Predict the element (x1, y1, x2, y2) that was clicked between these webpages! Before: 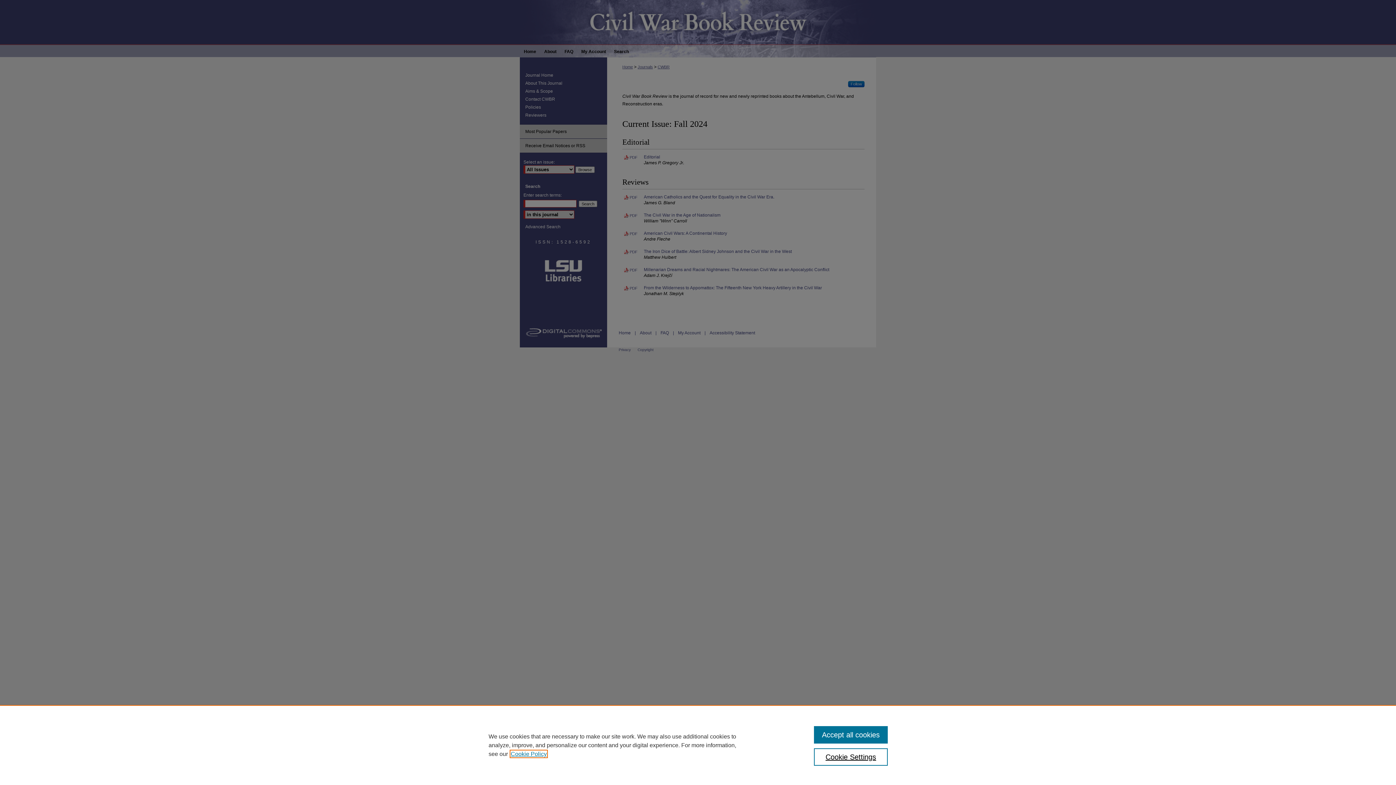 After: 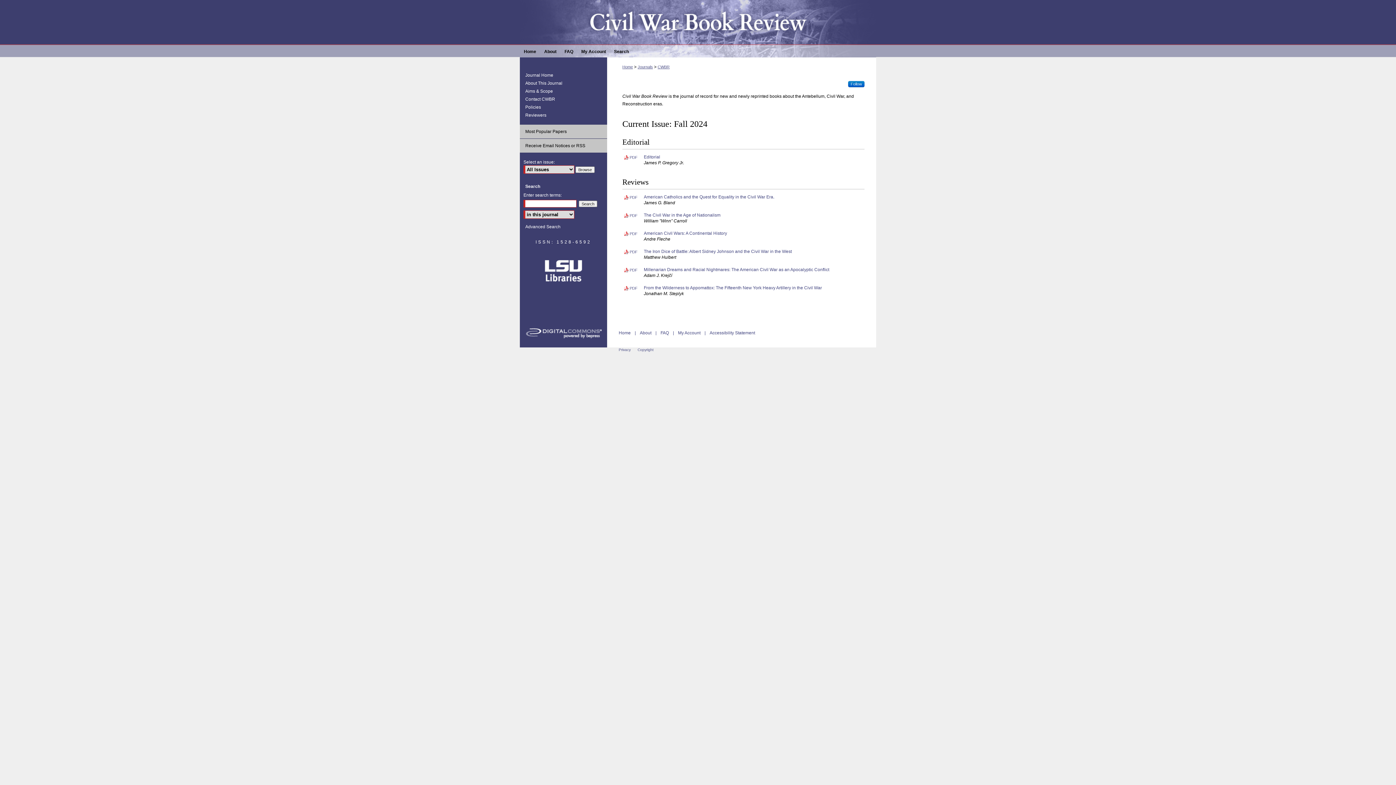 Action: bbox: (814, 726, 887, 744) label: Accept all cookies